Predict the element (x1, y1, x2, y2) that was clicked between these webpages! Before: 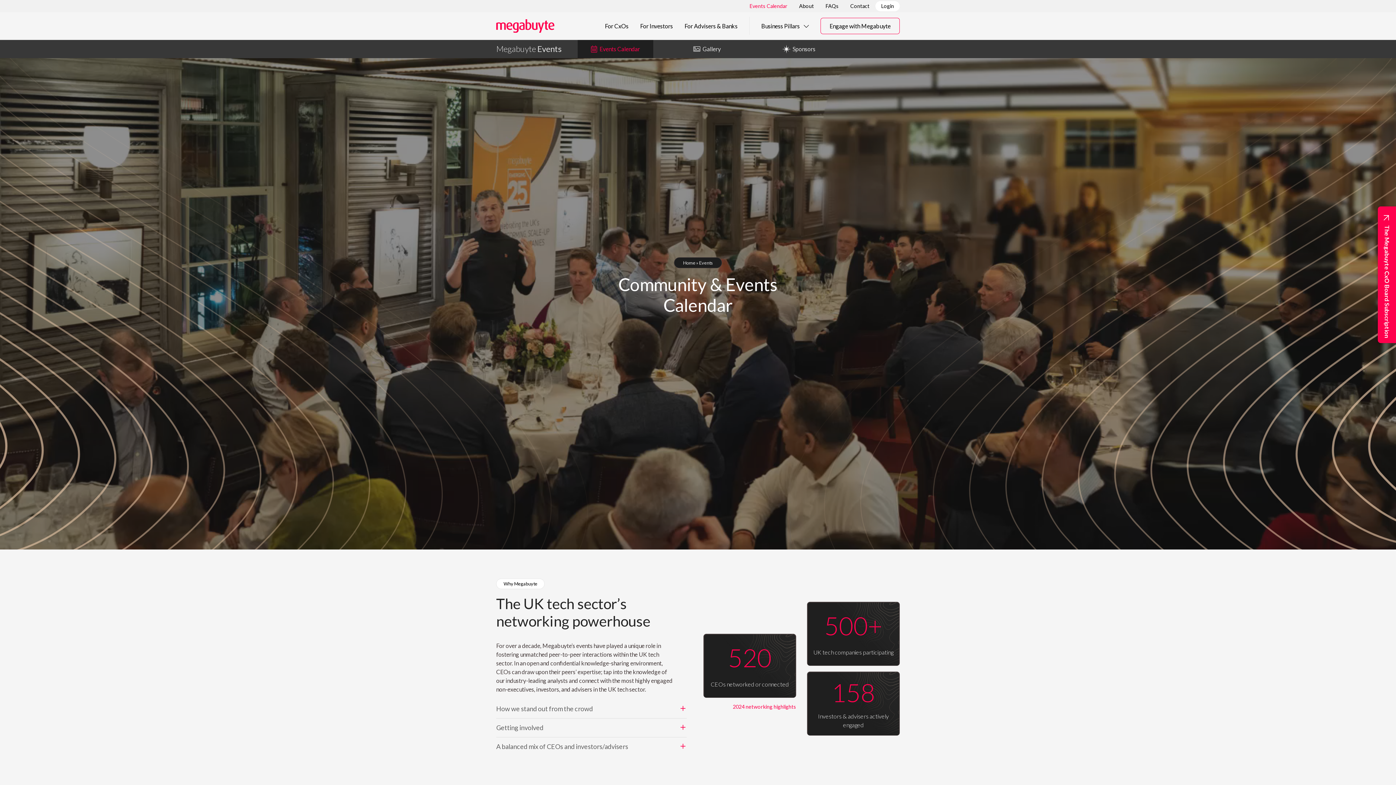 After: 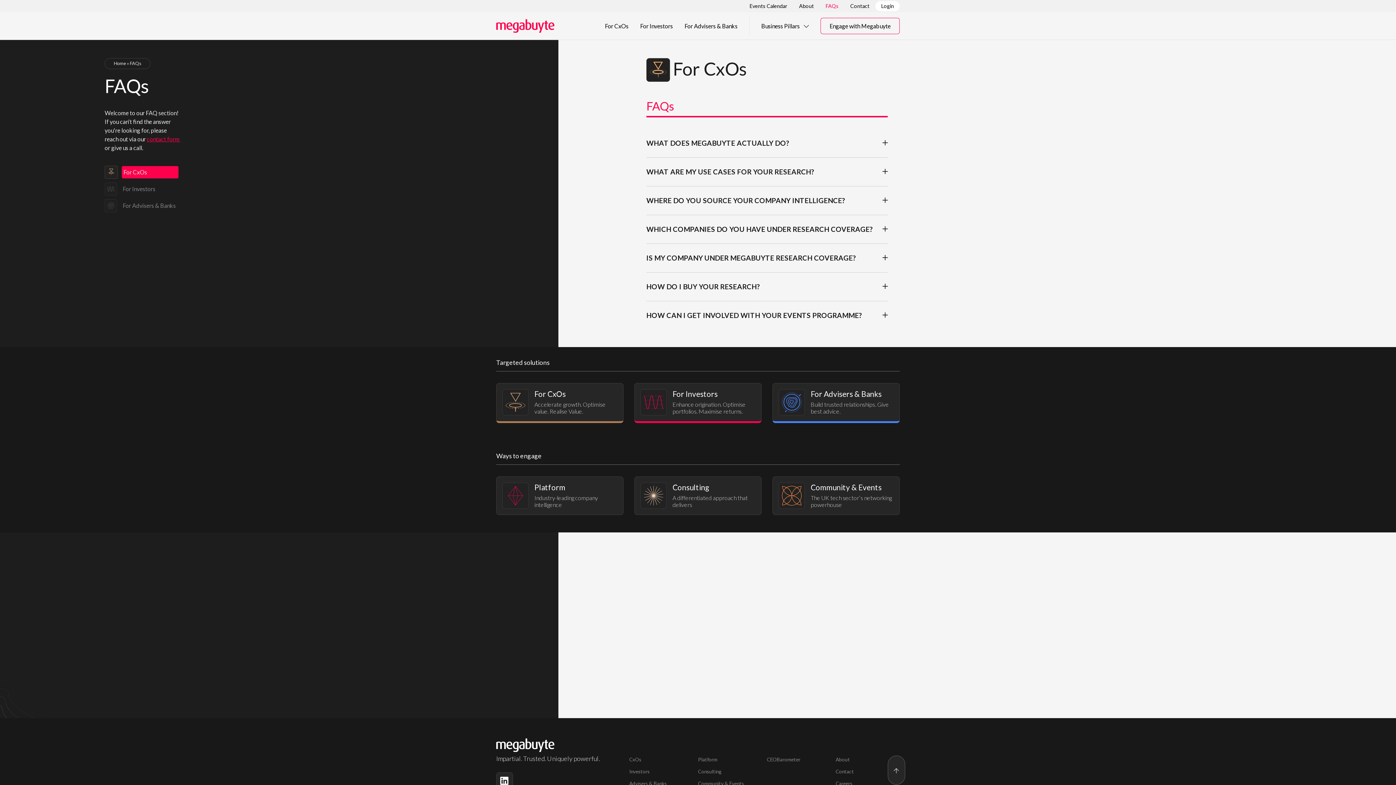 Action: label: FAQs bbox: (820, 1, 844, 11)